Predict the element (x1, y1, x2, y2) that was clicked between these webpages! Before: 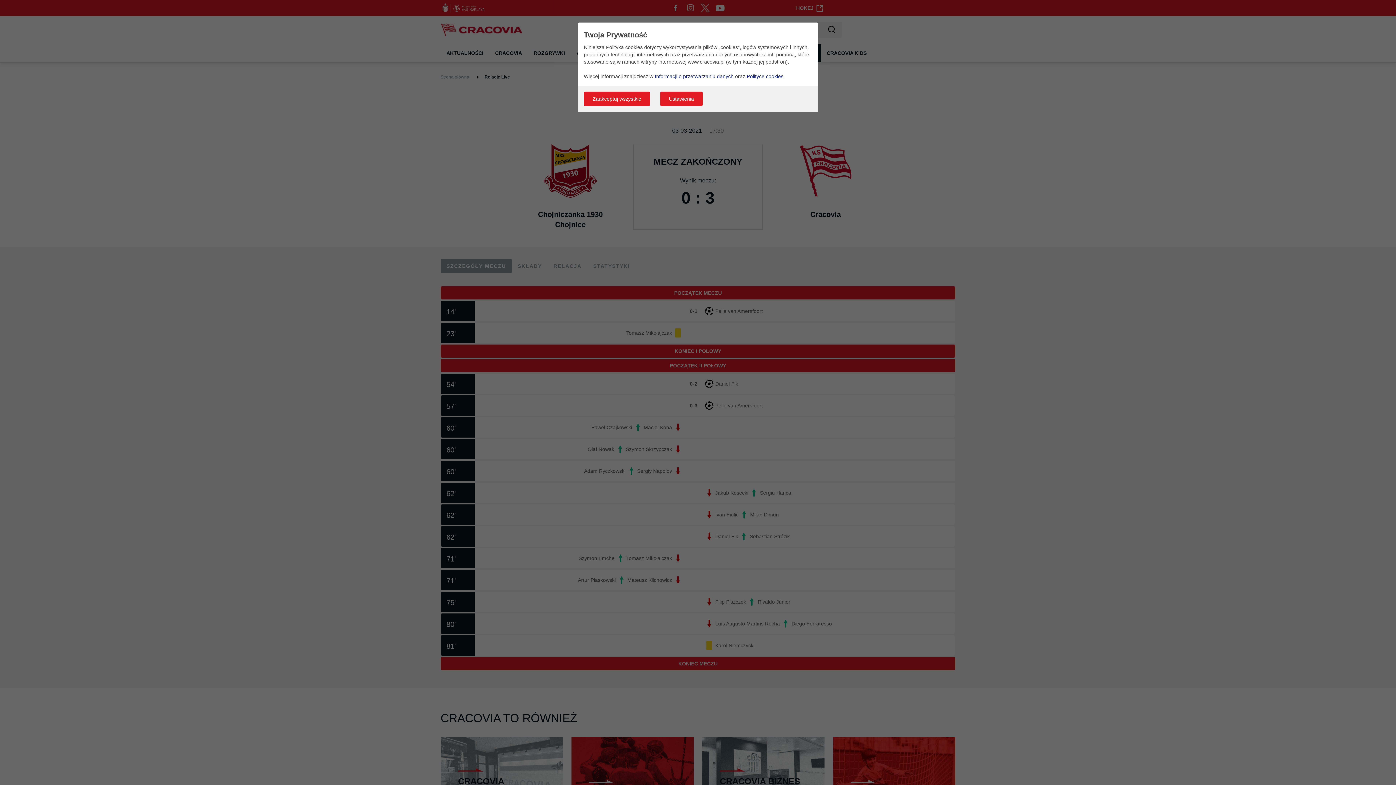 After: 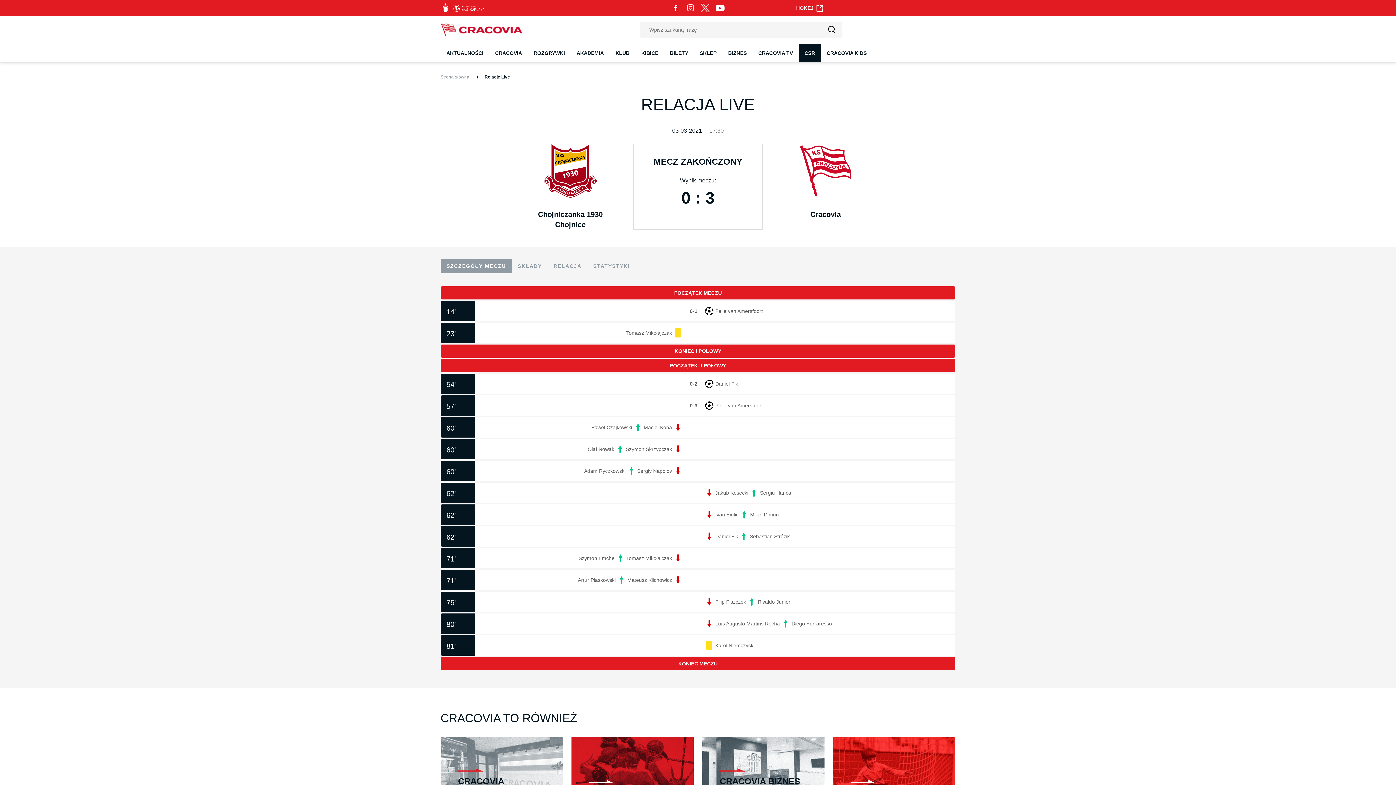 Action: bbox: (584, 91, 650, 106) label: Zaakceptuj wszystkie